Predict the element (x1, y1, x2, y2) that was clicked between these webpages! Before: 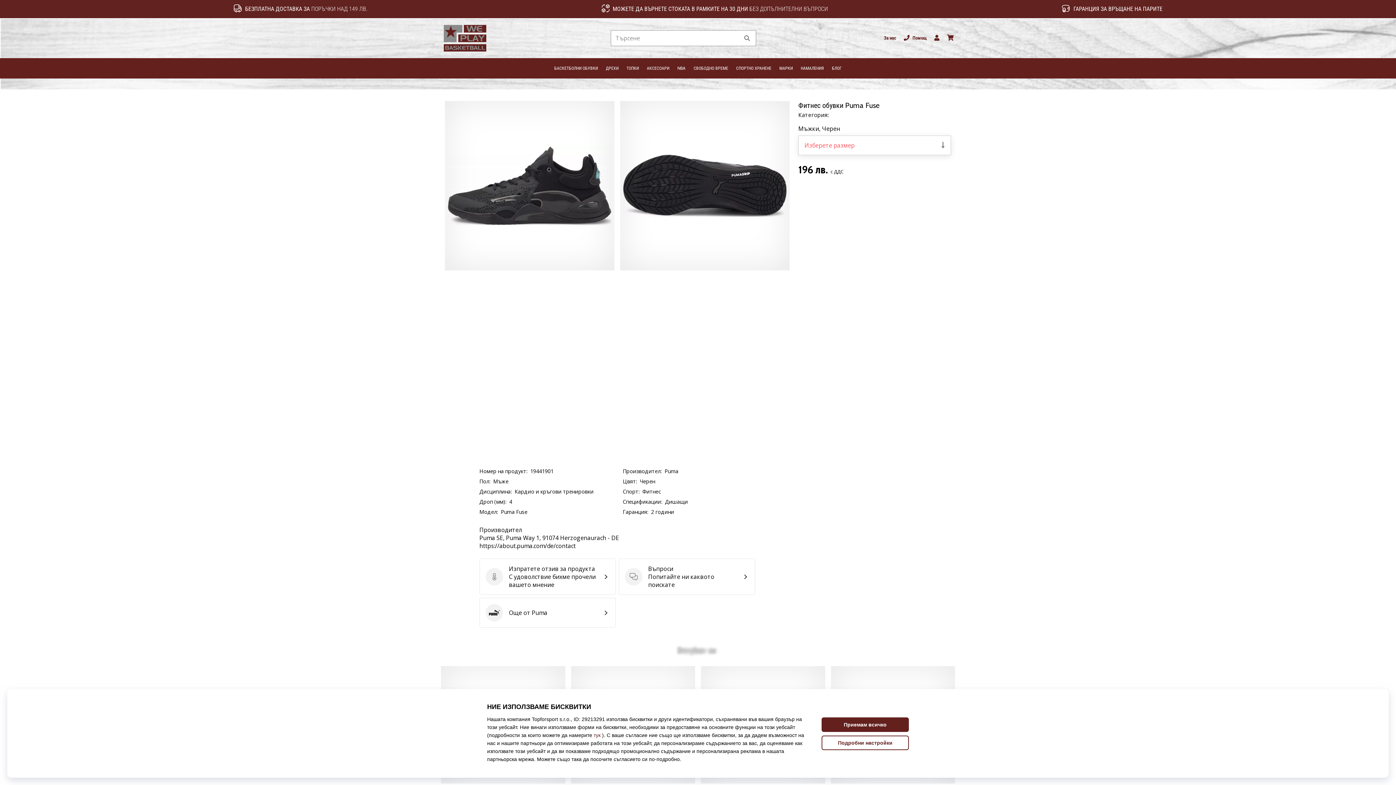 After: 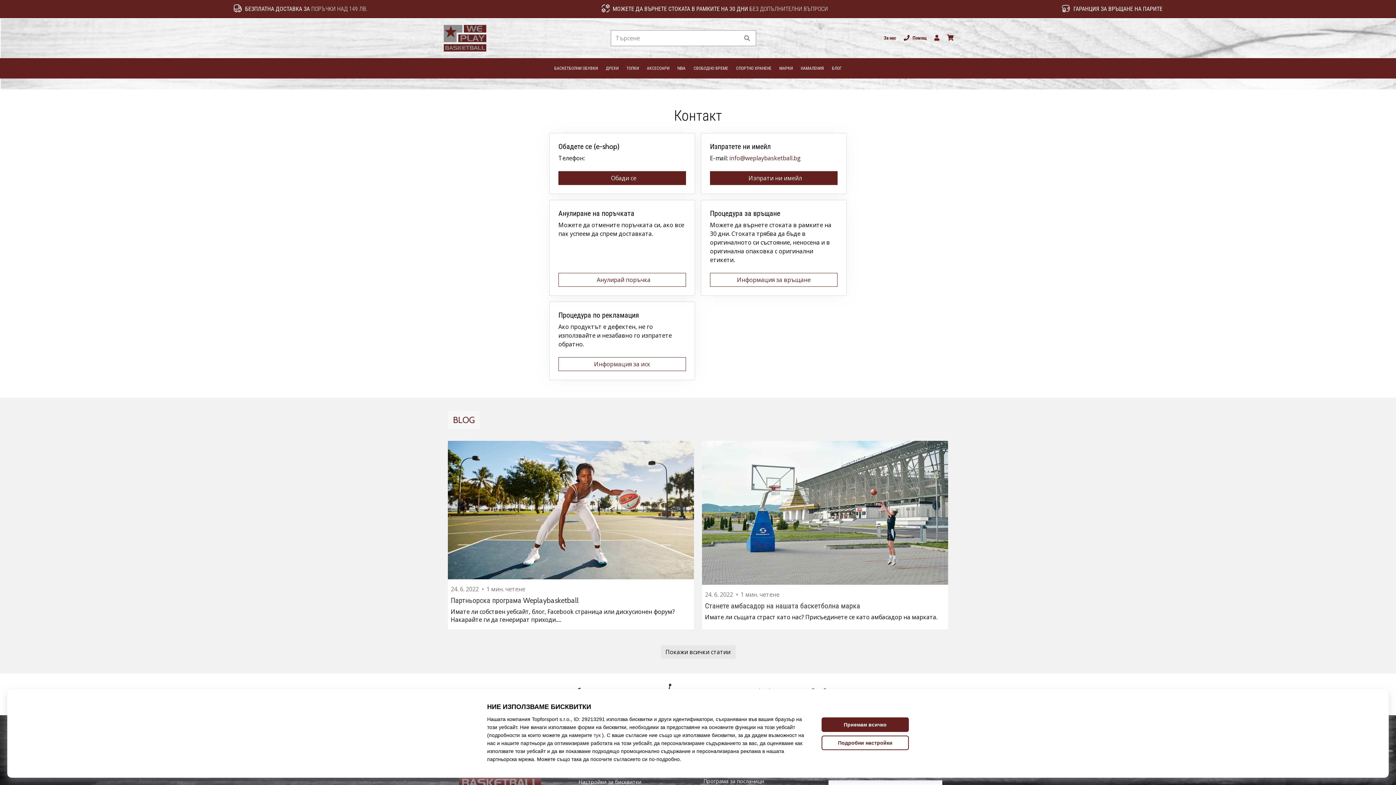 Action: label: За нас bbox: (880, 29, 900, 47)